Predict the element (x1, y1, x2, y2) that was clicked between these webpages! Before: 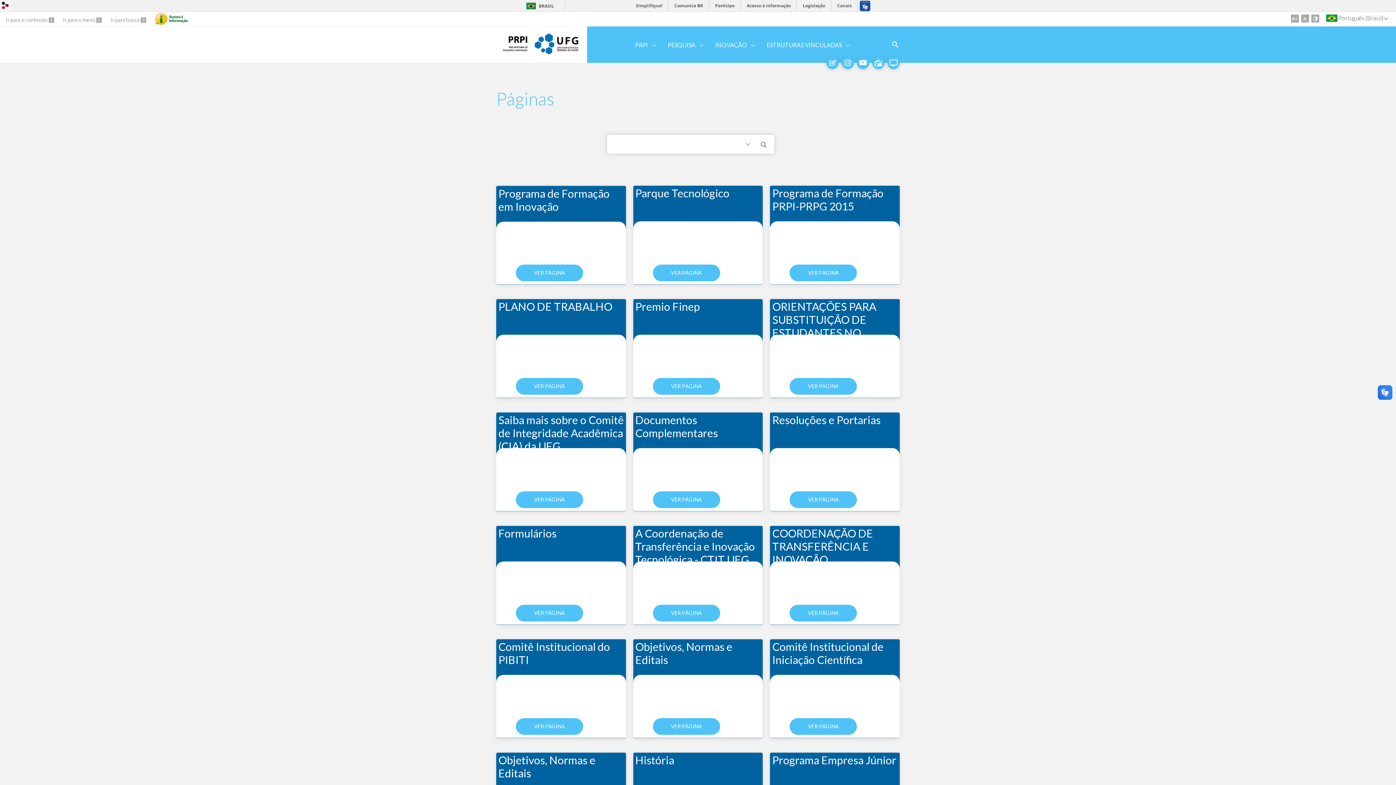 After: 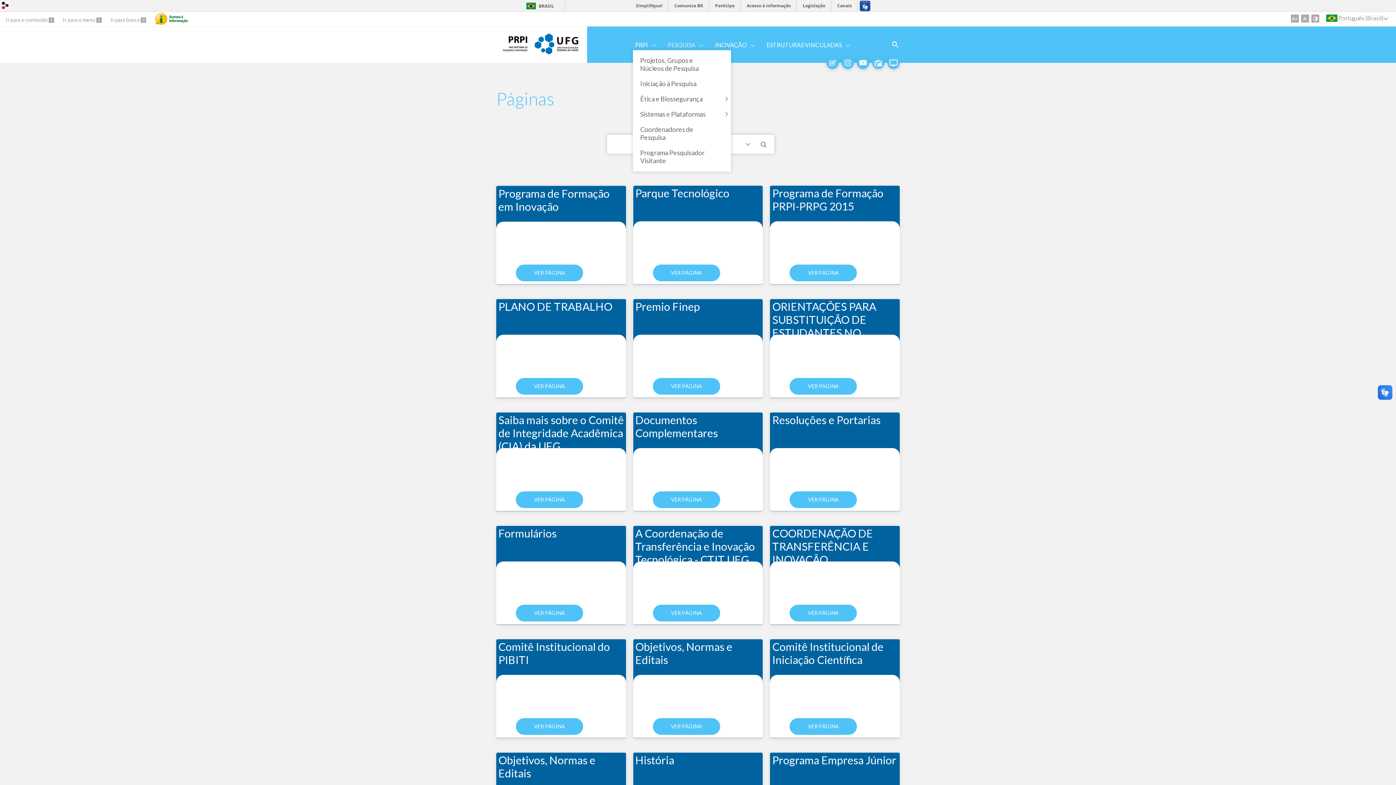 Action: label: PESQUISA bbox: (658, 39, 705, 50)